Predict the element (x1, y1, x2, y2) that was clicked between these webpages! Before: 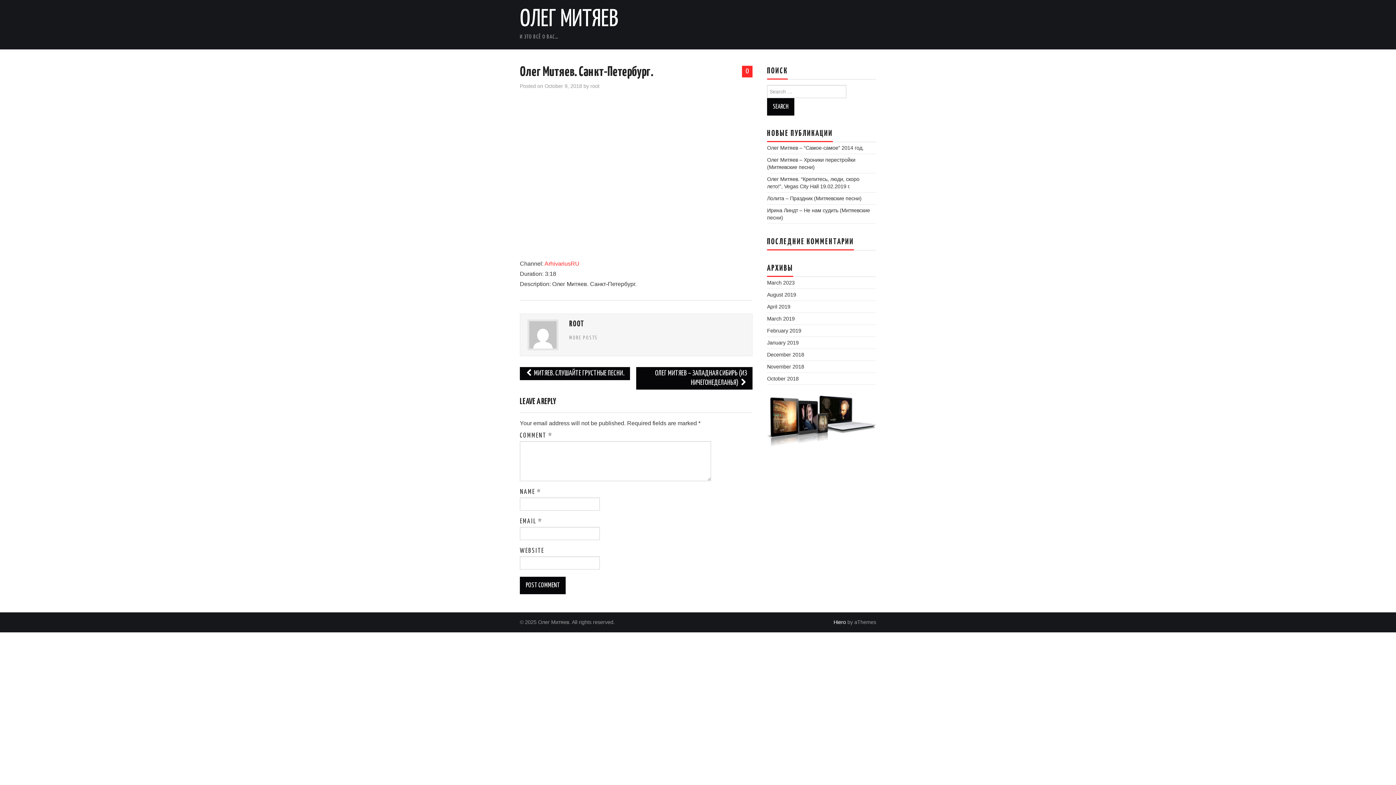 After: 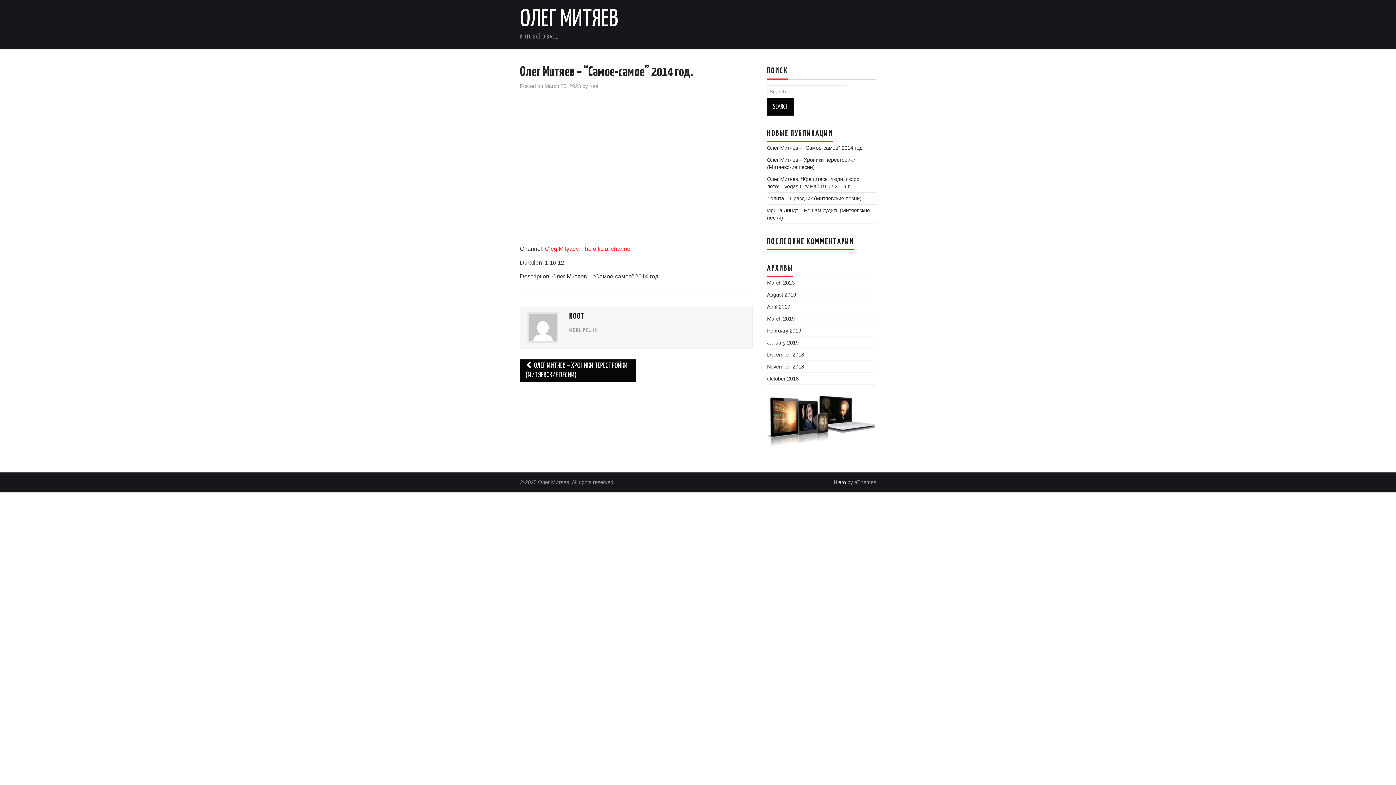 Action: label: Олег Митяев – “Самое-самое” 2014 год. bbox: (767, 145, 864, 150)